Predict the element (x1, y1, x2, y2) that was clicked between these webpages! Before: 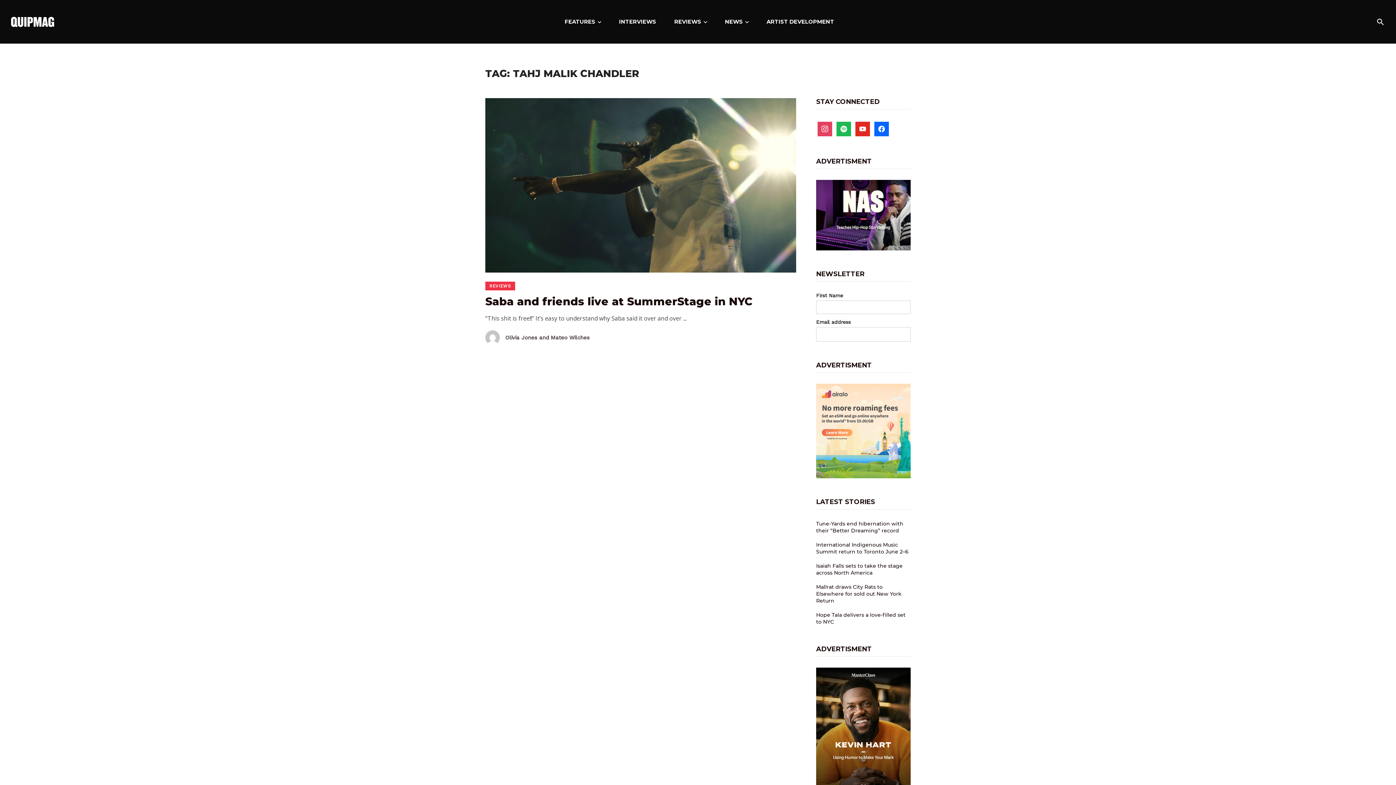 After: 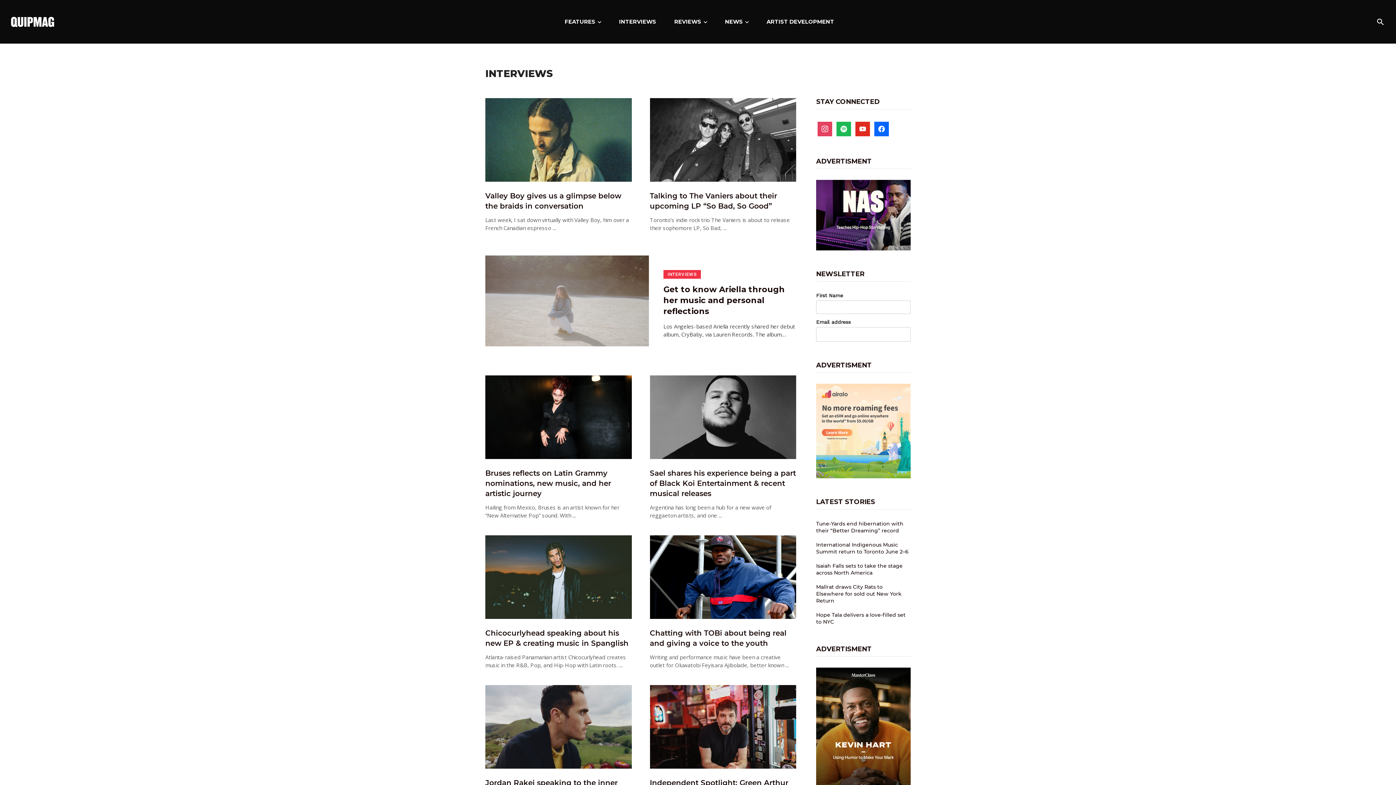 Action: bbox: (610, 0, 665, 43) label: INTERVIEWS